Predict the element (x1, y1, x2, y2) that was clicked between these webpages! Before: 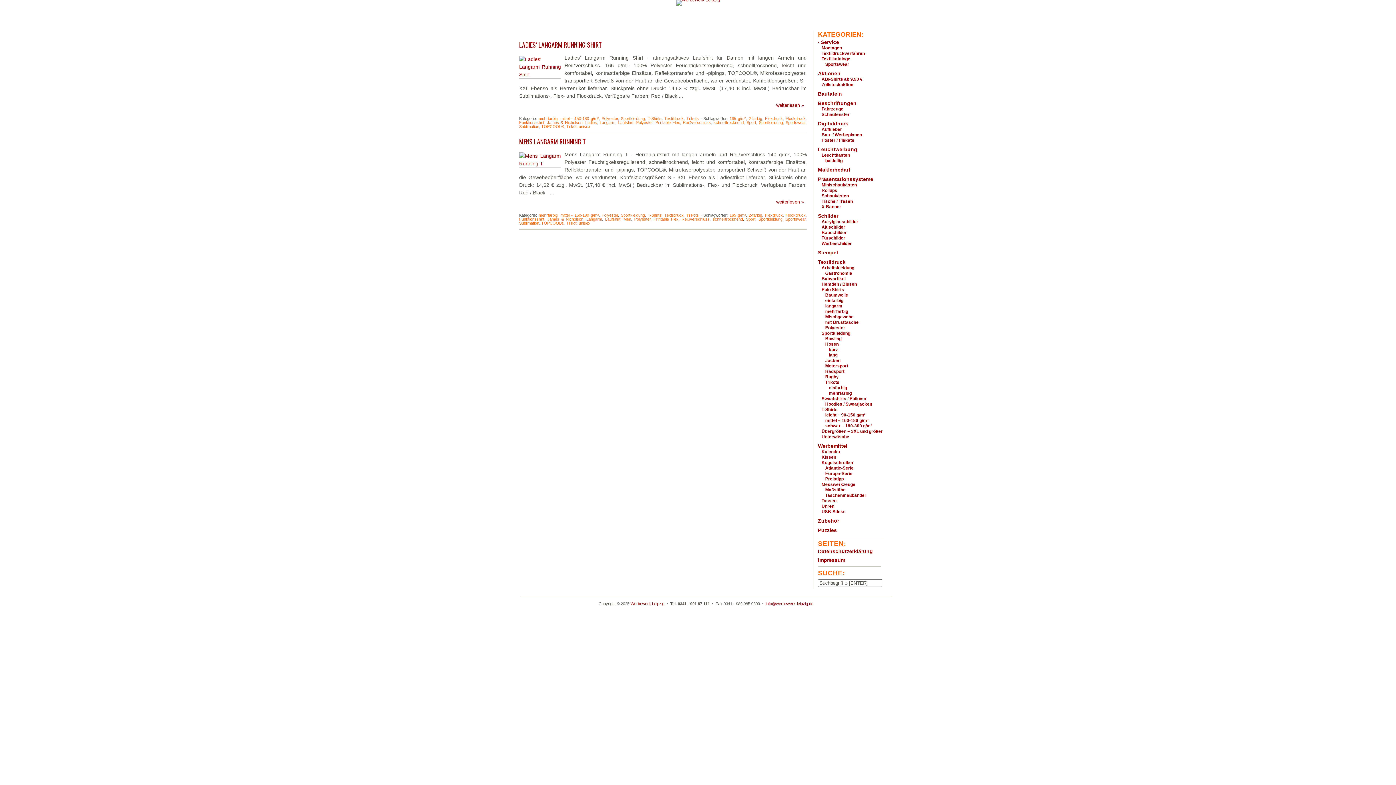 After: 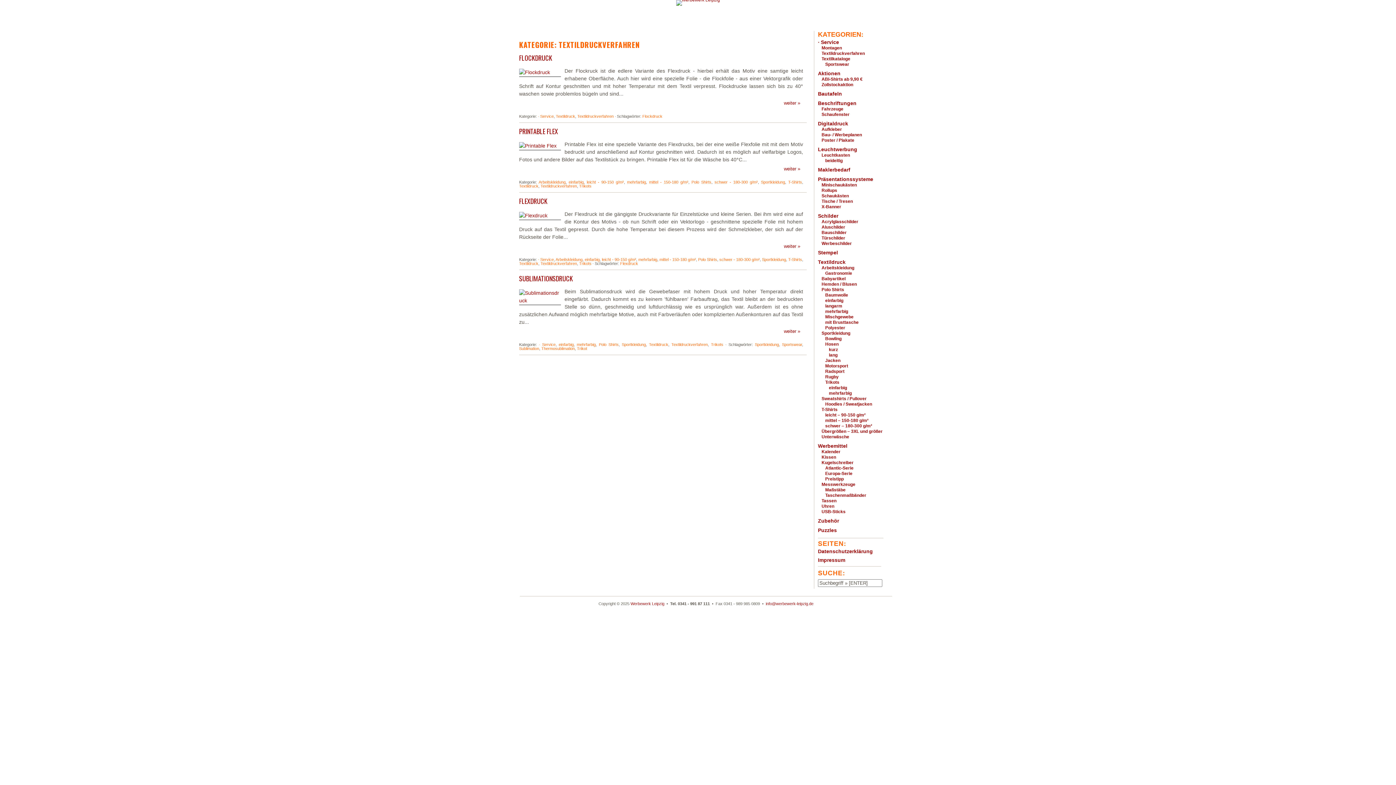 Action: bbox: (821, 49, 883, 58) label: Textildruckverfahren